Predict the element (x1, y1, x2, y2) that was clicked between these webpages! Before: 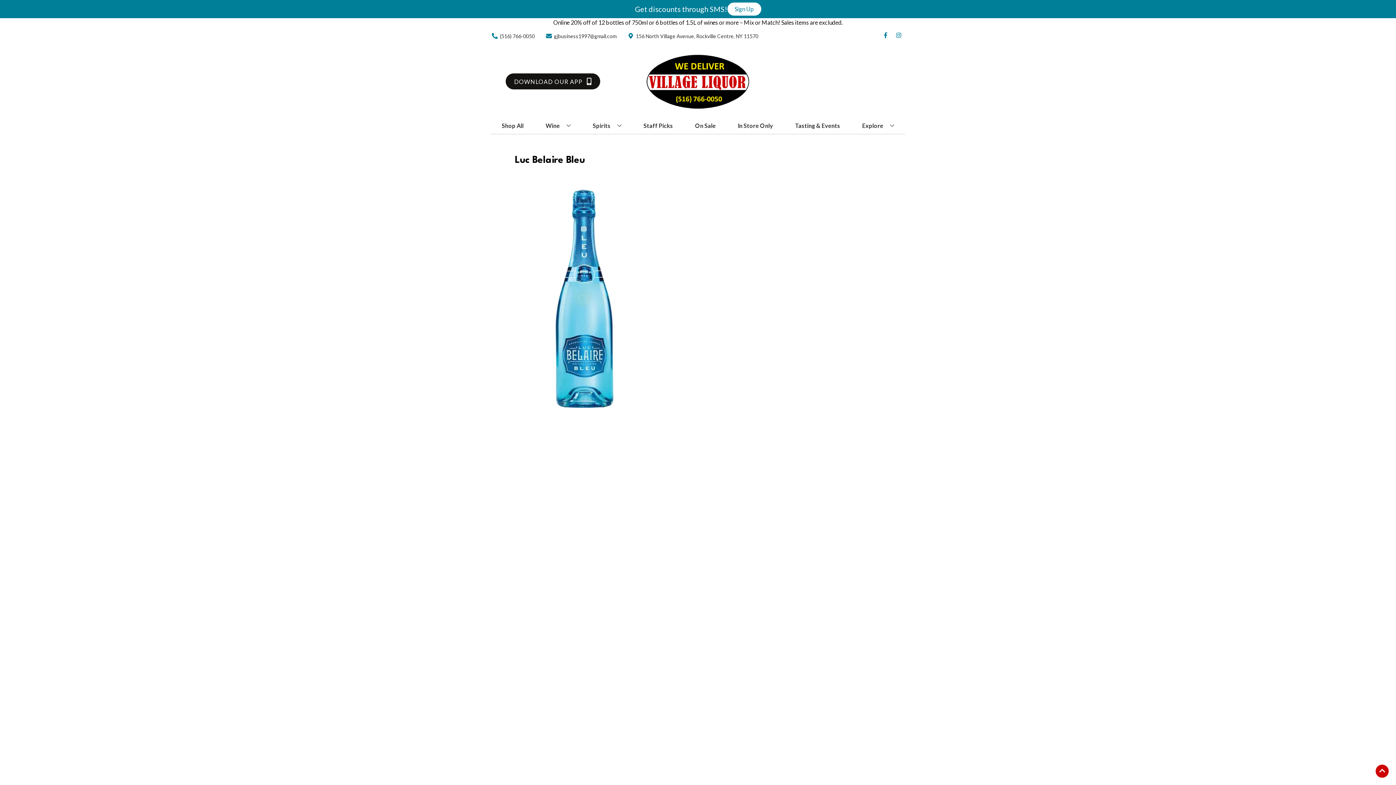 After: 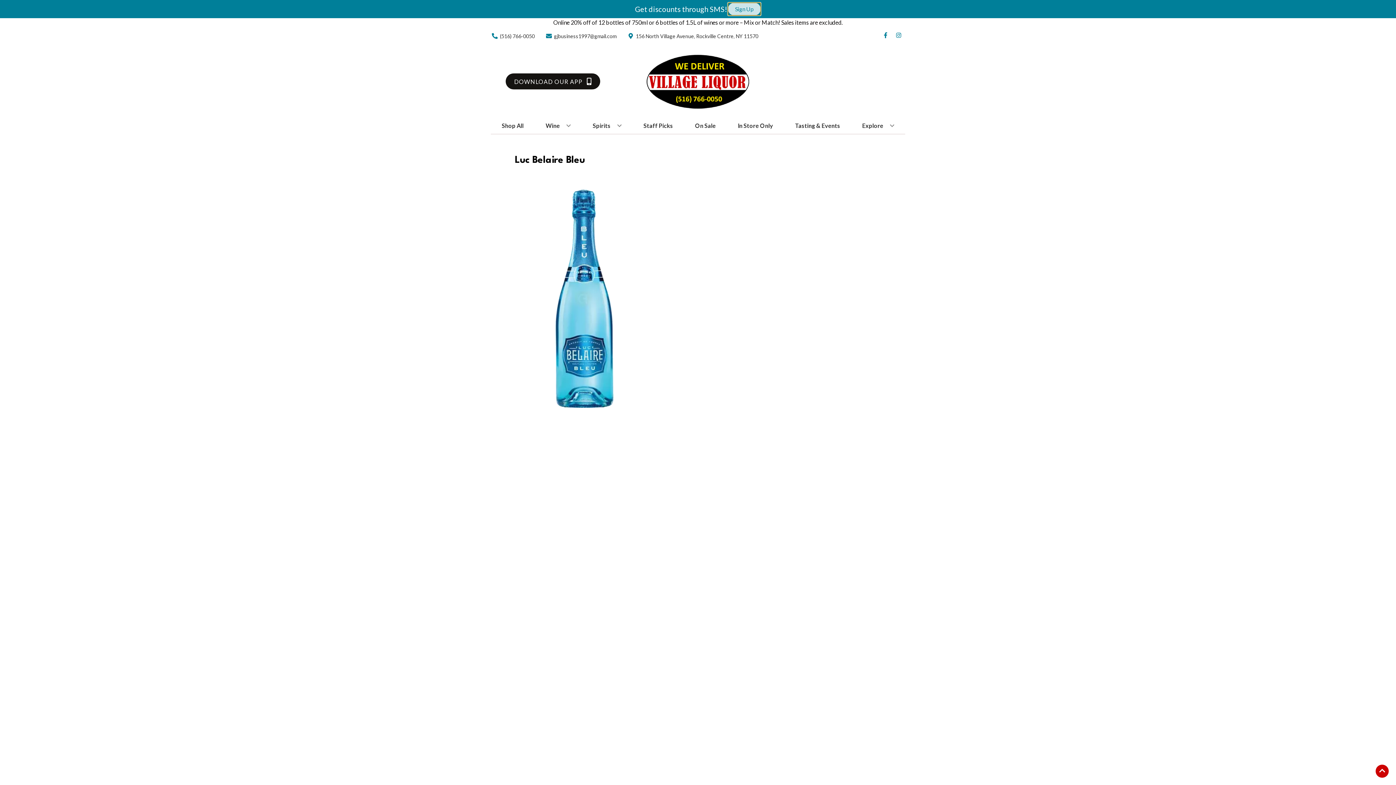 Action: bbox: (727, 2, 761, 15) label: Sign Up